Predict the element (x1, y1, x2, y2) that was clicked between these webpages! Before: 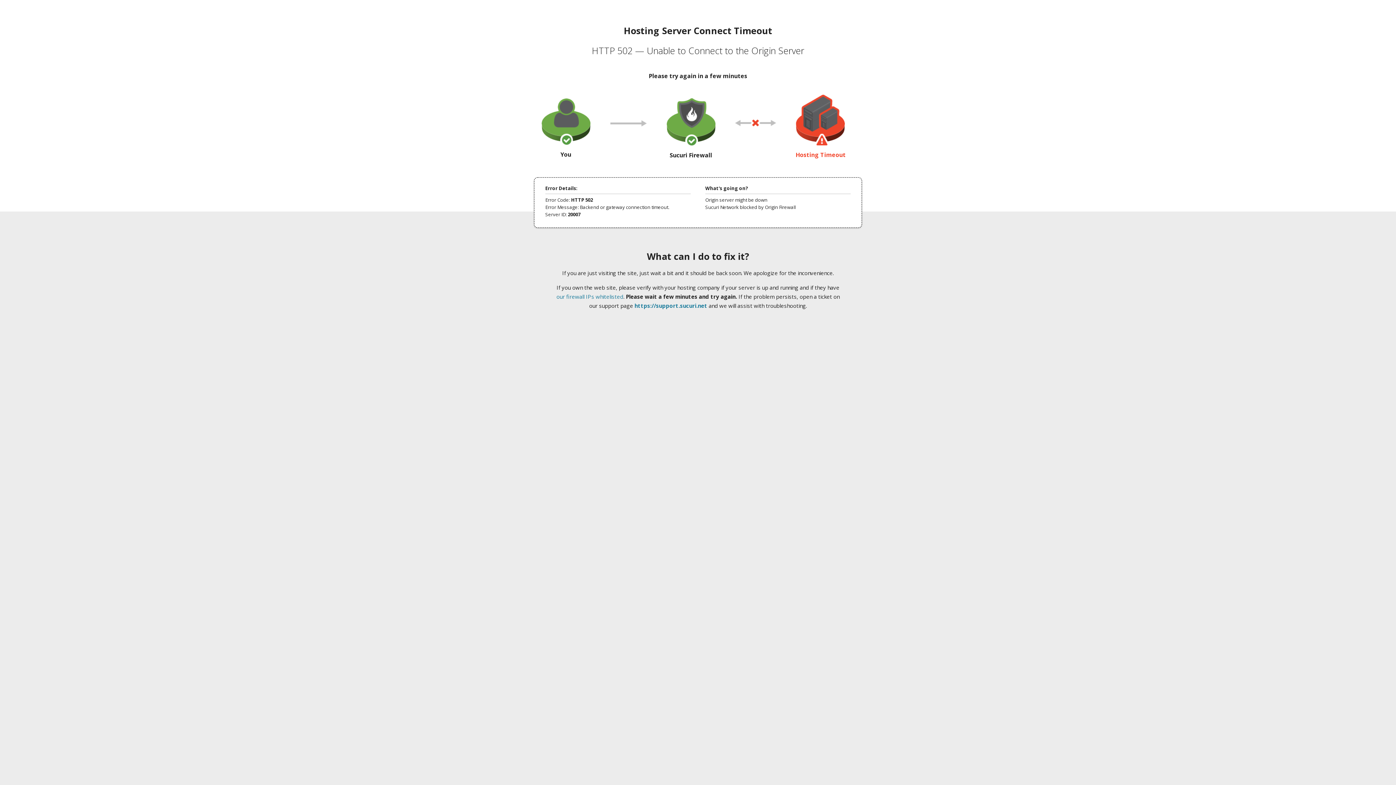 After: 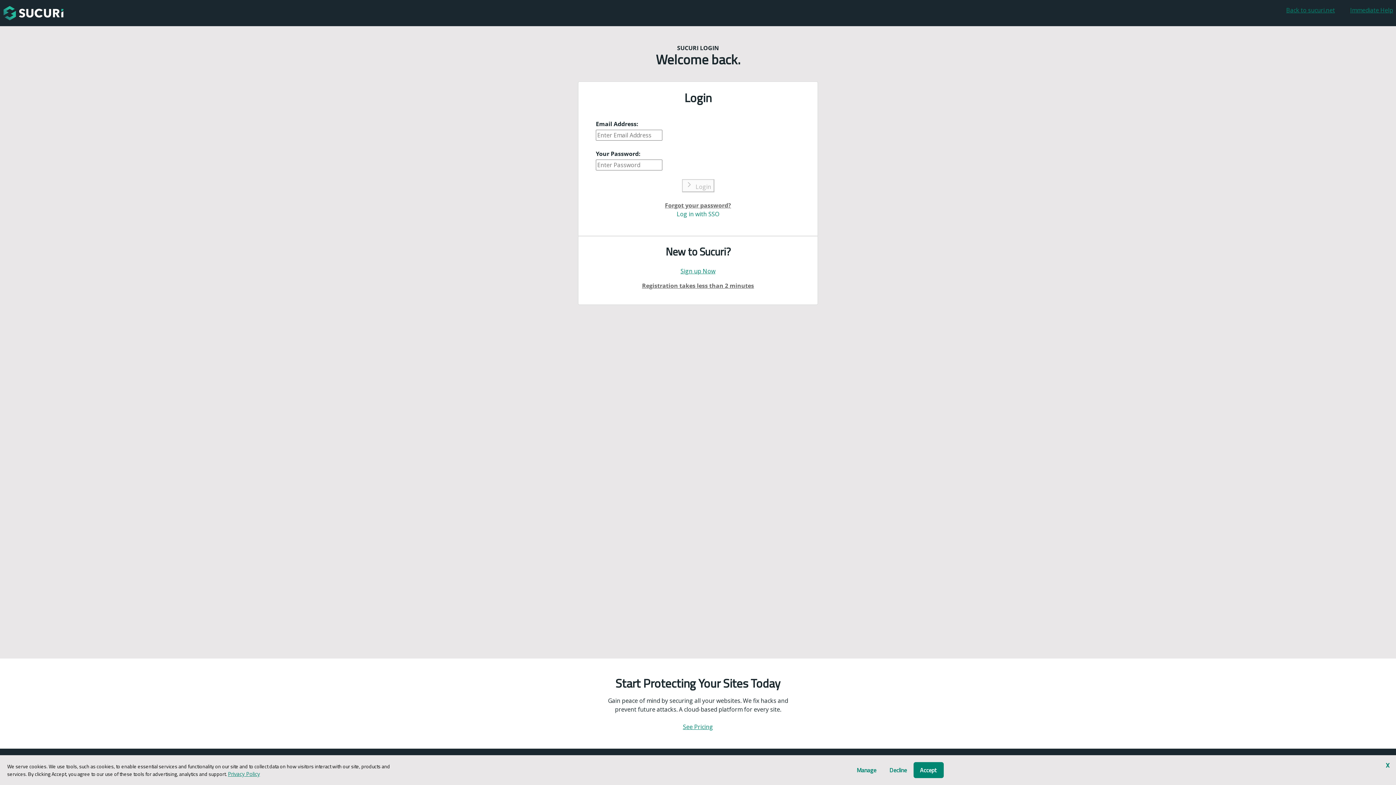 Action: label: https://support.sucuri.net bbox: (634, 302, 707, 309)